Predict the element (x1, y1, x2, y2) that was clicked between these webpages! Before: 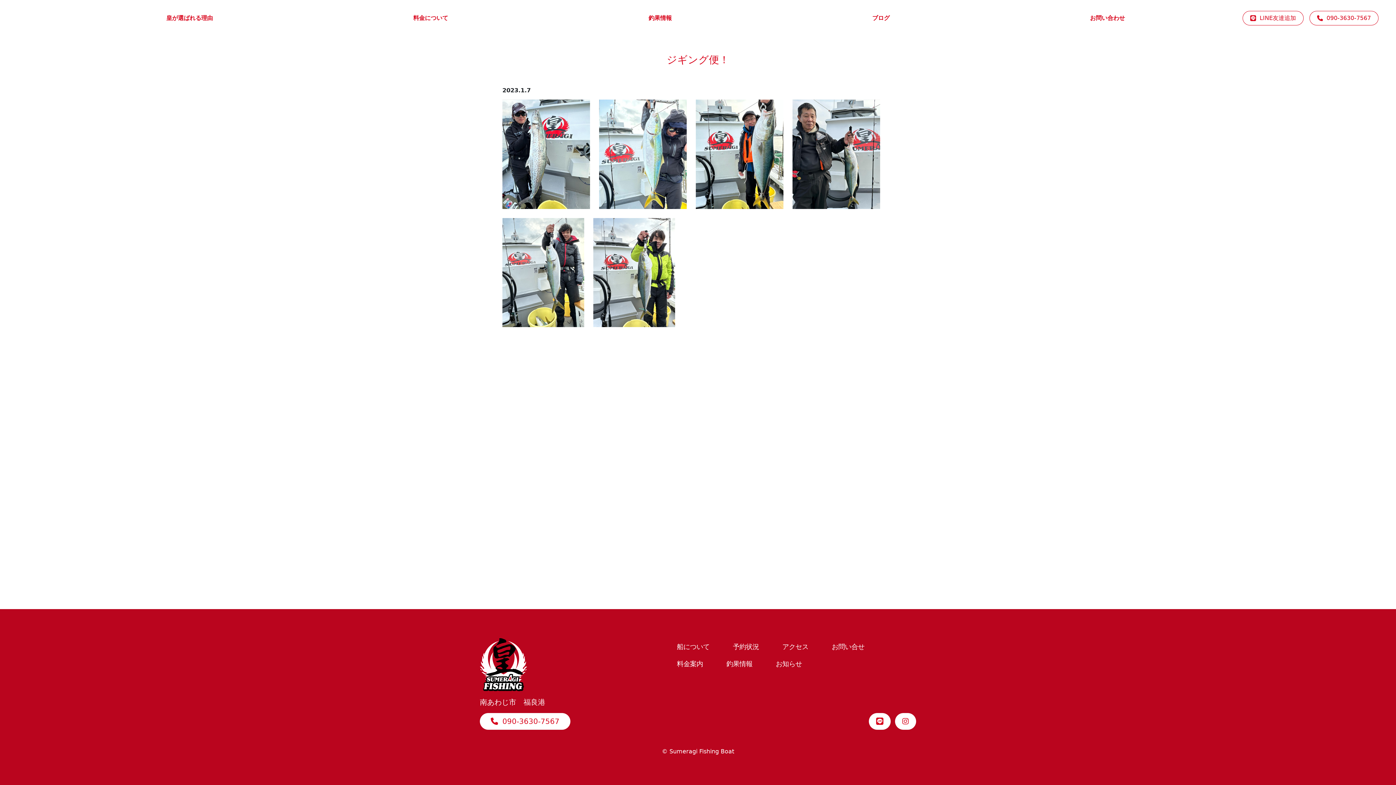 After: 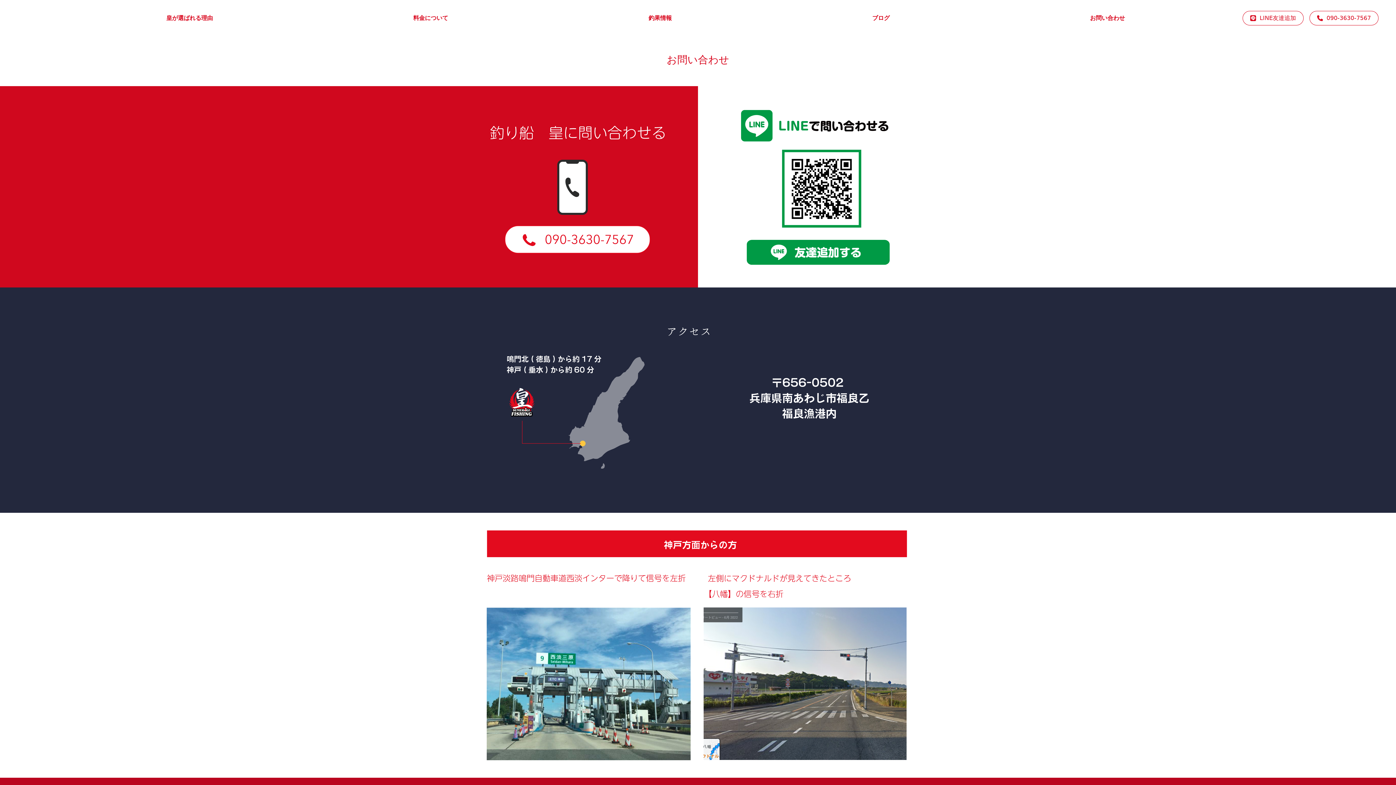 Action: bbox: (1090, 13, 1125, 22) label: お問い合わせ